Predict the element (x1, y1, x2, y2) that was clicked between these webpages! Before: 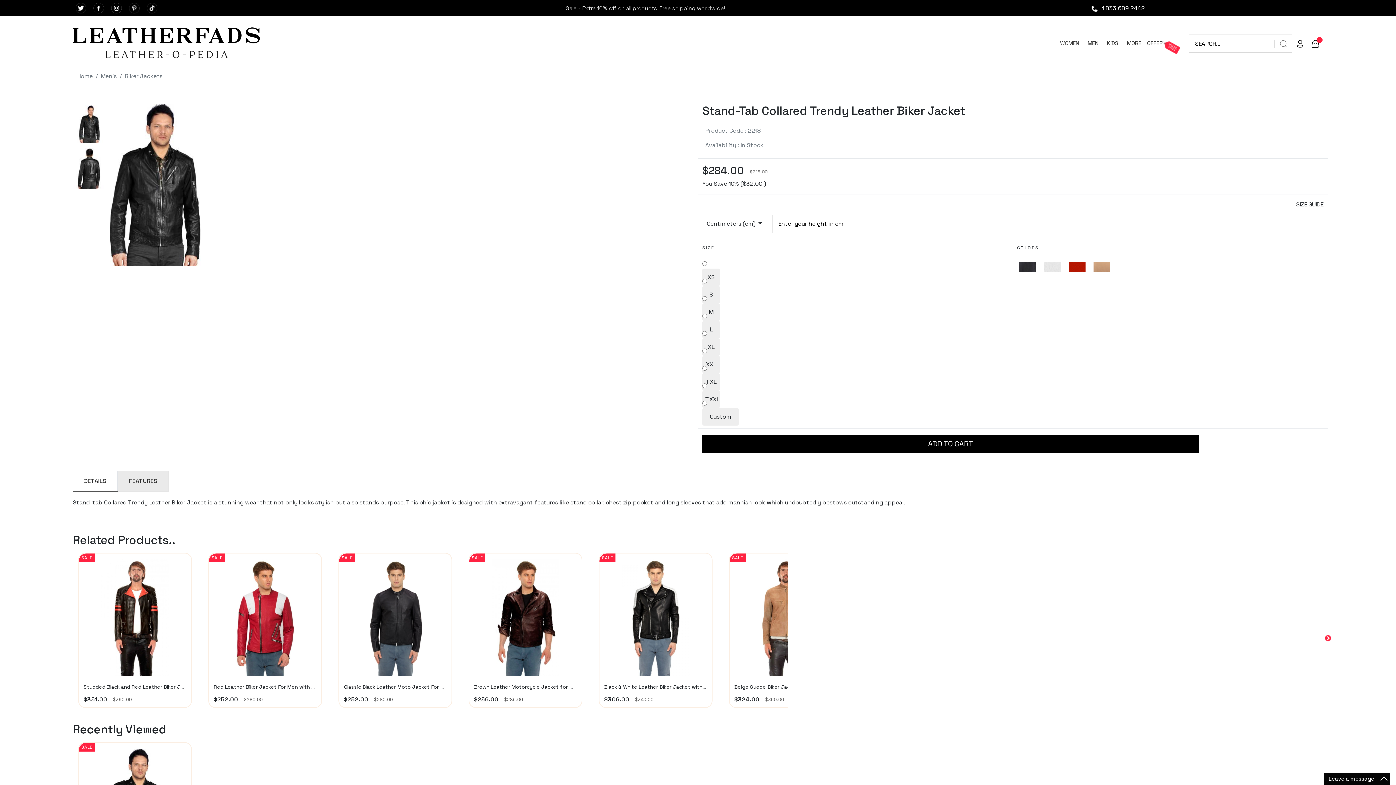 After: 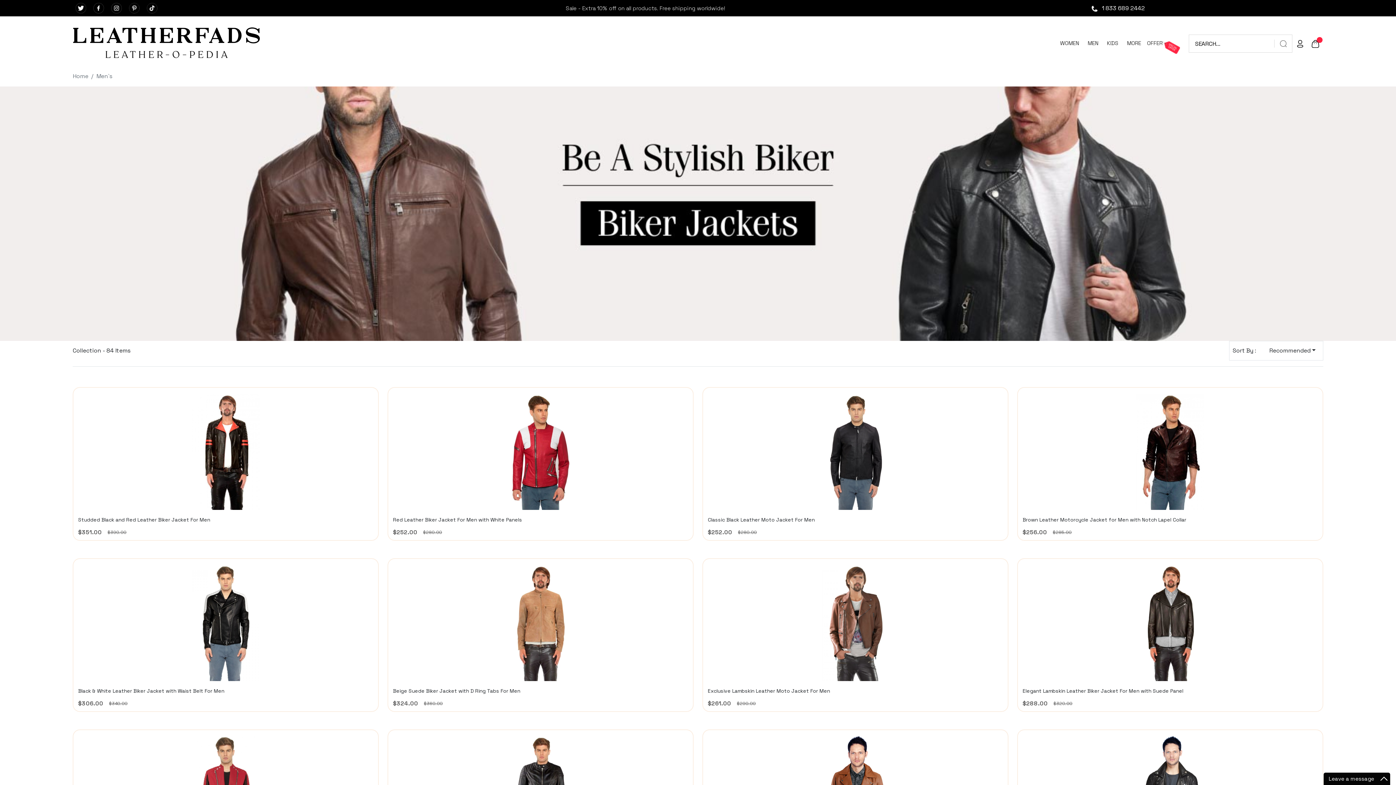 Action: bbox: (100, 72, 116, 79) label: Men`s